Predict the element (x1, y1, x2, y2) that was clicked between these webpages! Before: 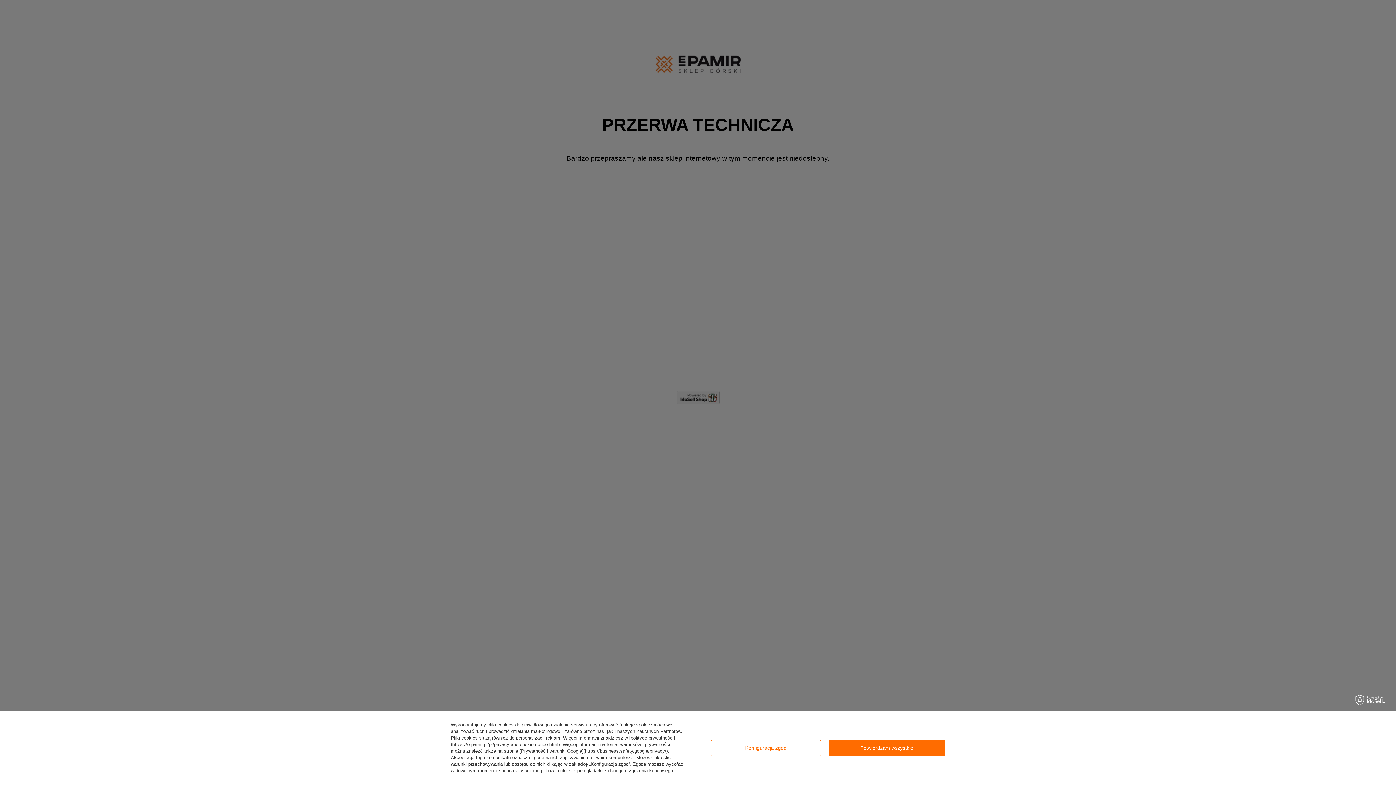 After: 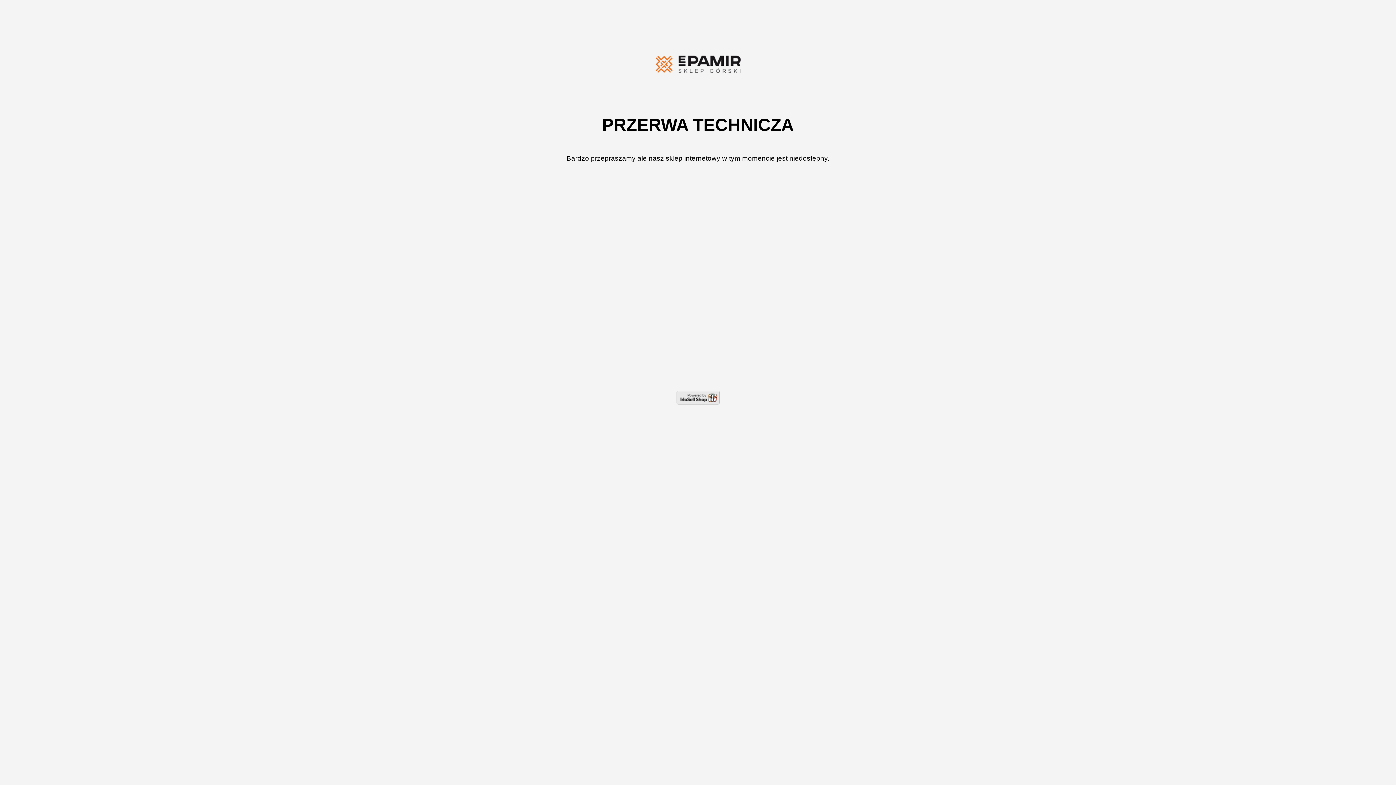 Action: label: Potwierdzam wszystkie bbox: (828, 740, 945, 756)